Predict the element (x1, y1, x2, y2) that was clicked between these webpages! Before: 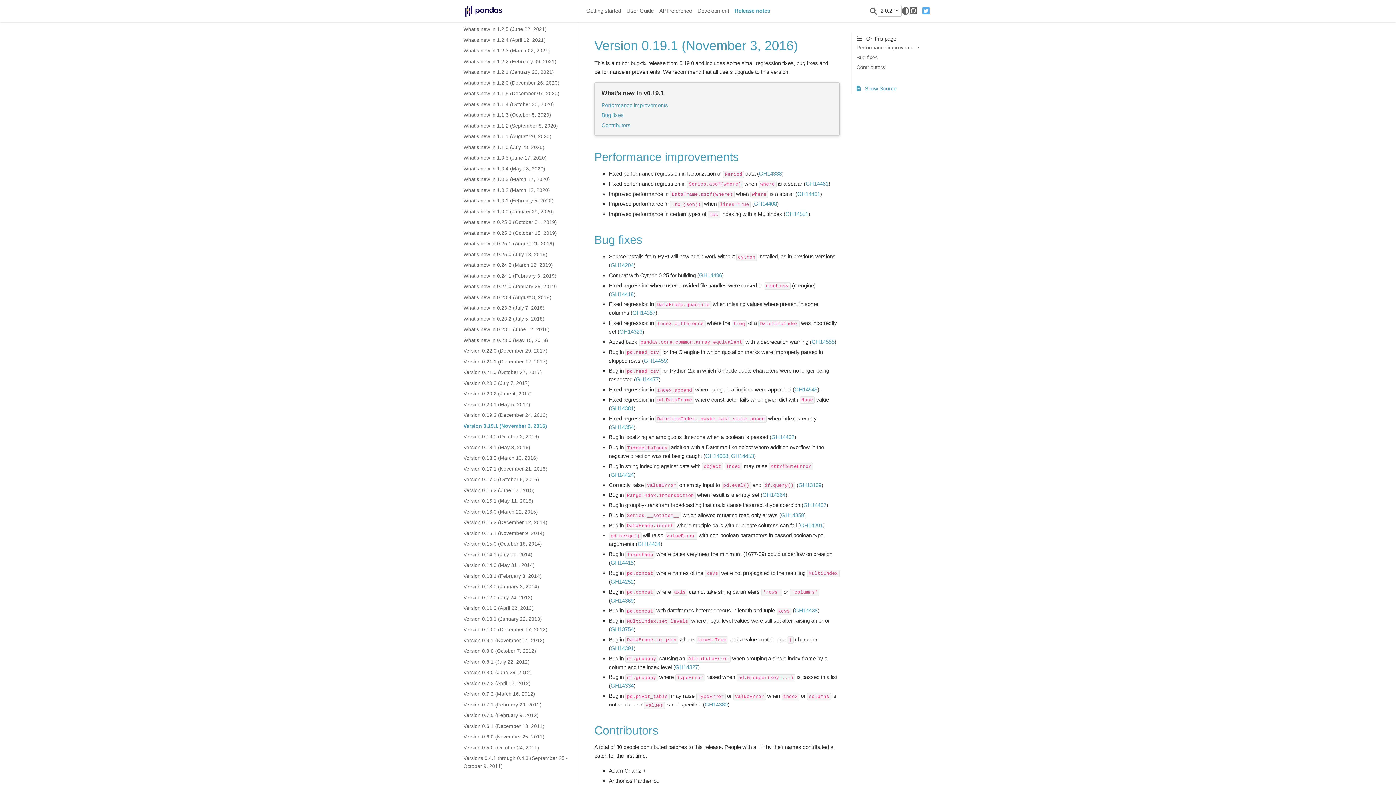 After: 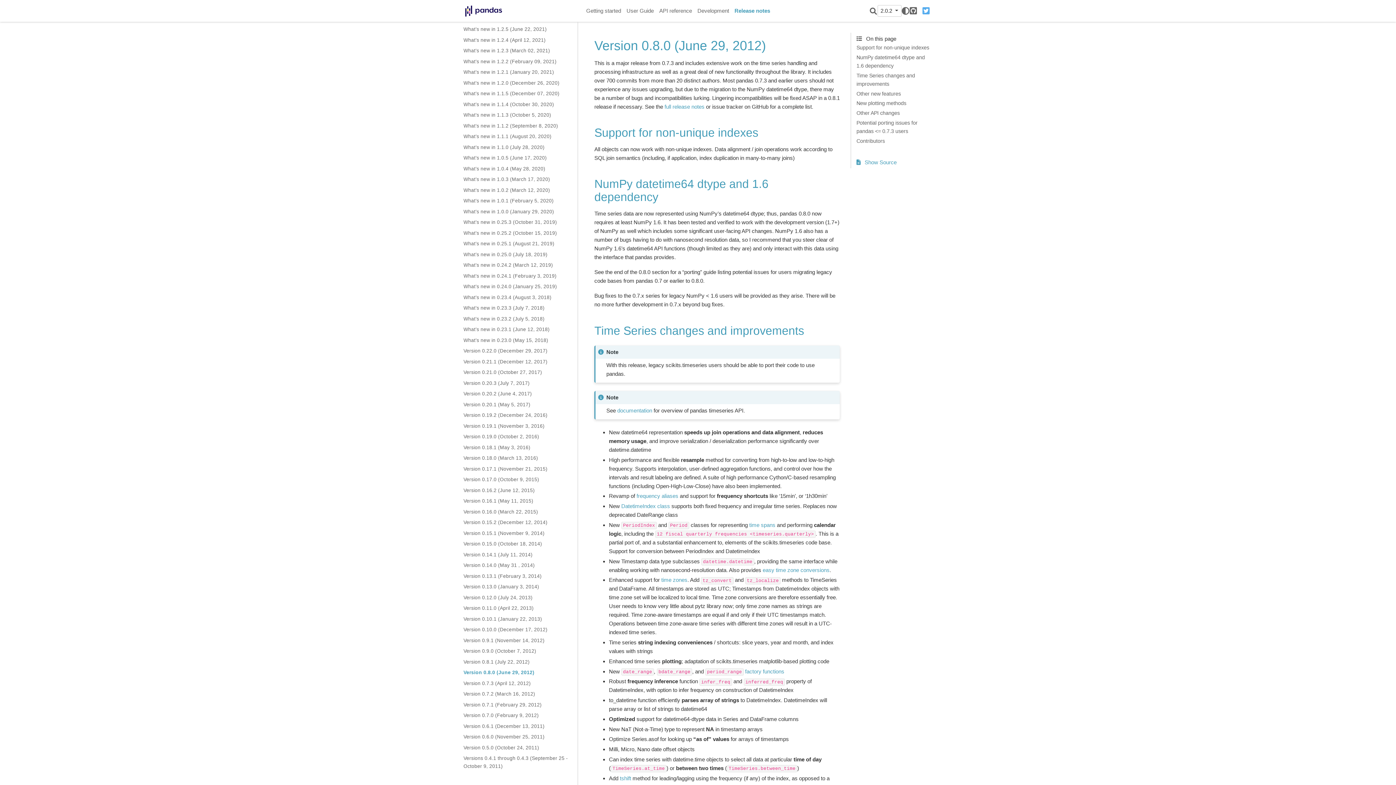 Action: bbox: (463, 667, 577, 678) label: Version 0.8.0 (June 29, 2012)